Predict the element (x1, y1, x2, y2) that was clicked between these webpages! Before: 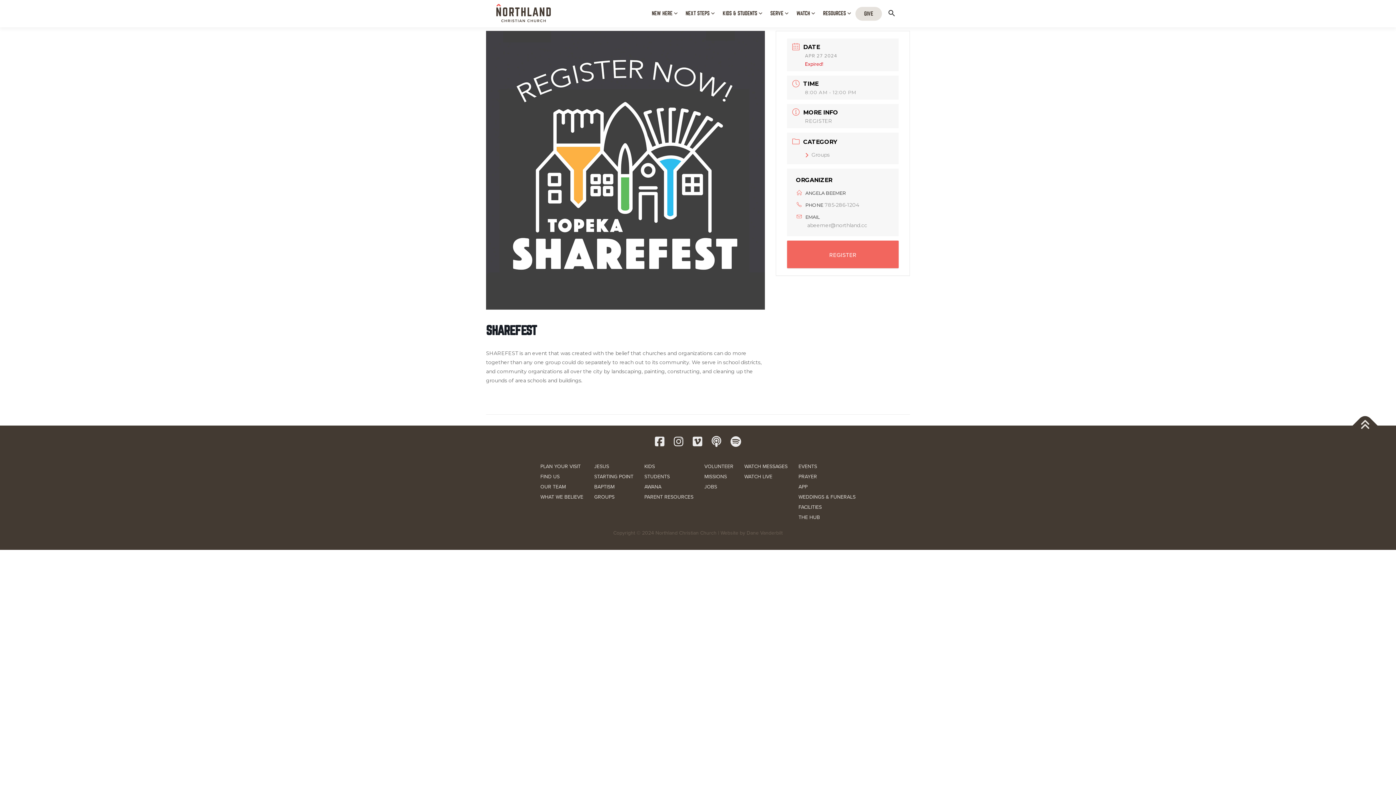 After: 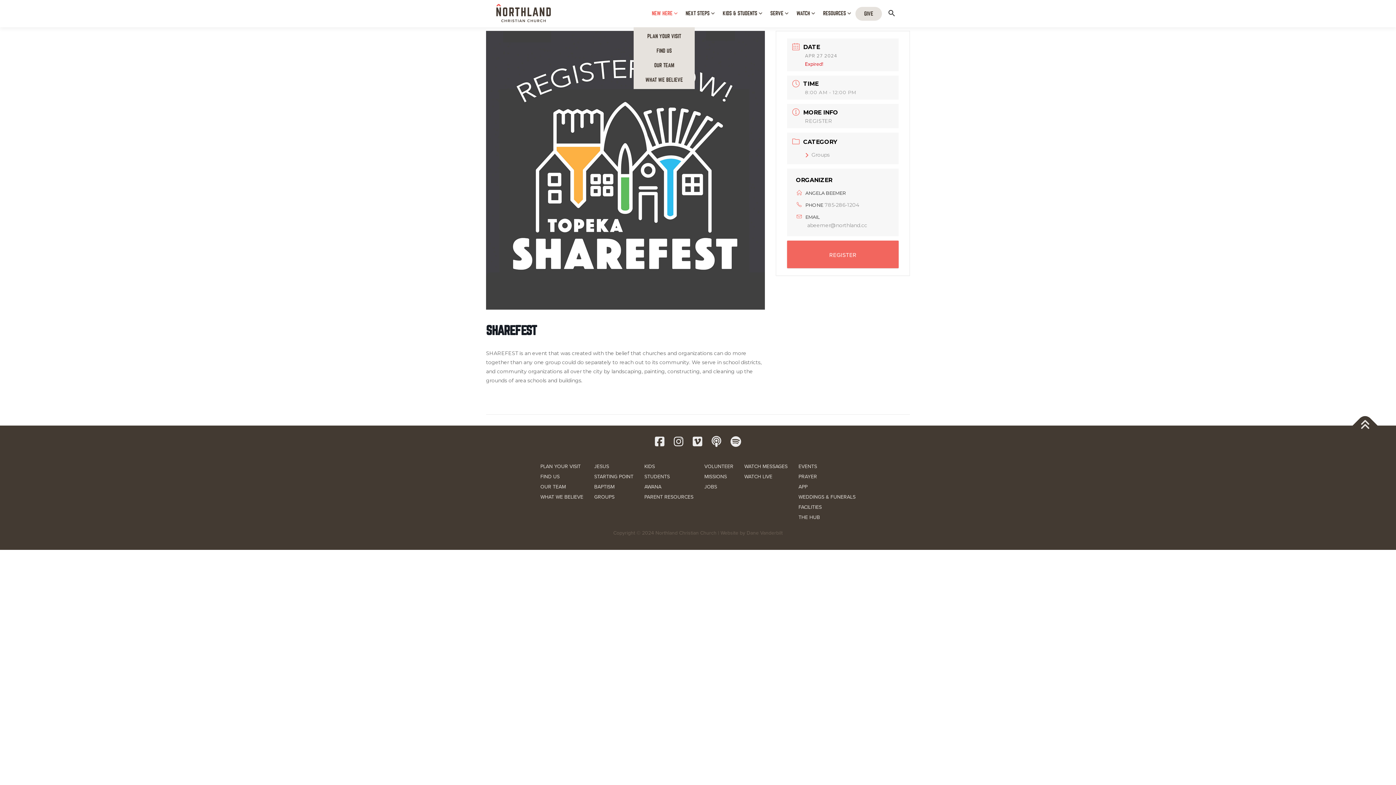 Action: label: NEW HERE bbox: (648, 0, 680, 27)